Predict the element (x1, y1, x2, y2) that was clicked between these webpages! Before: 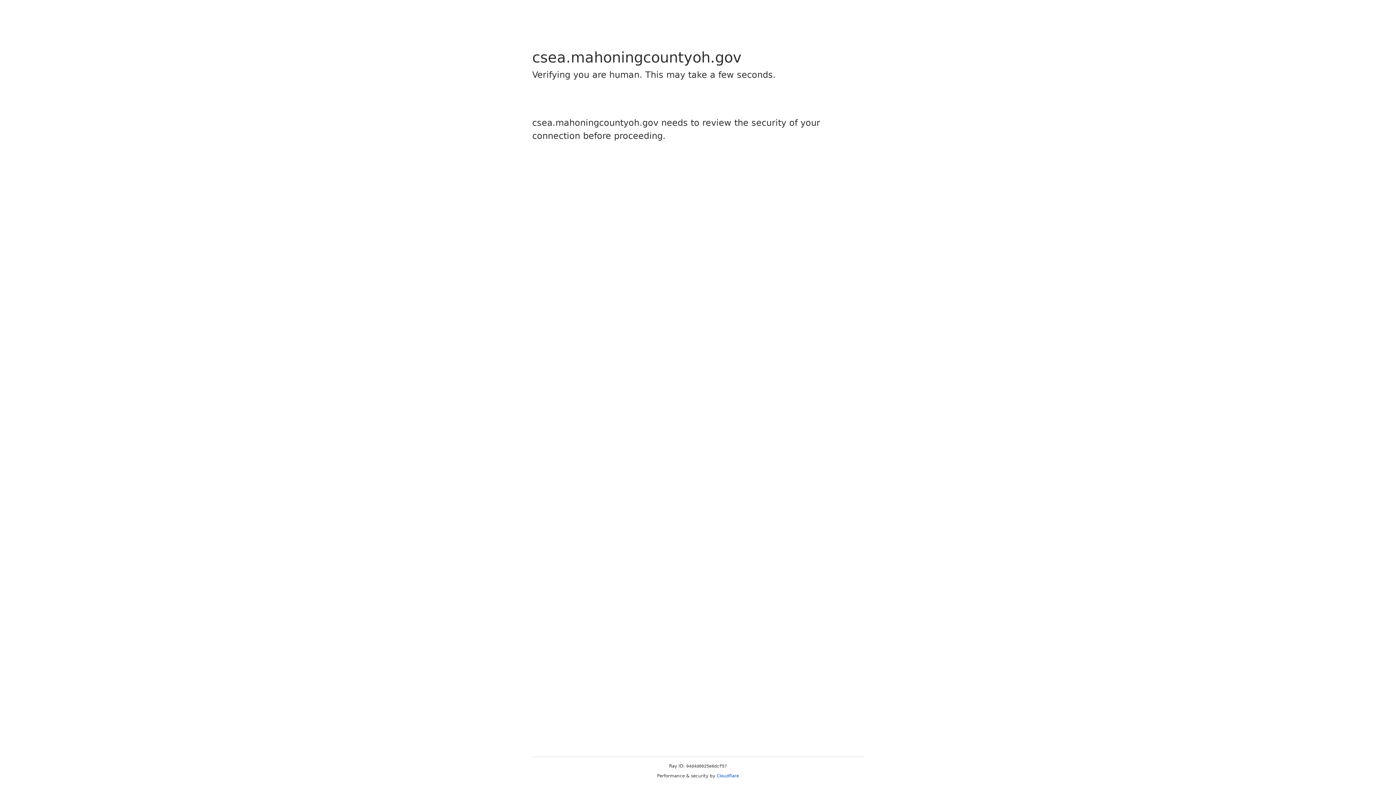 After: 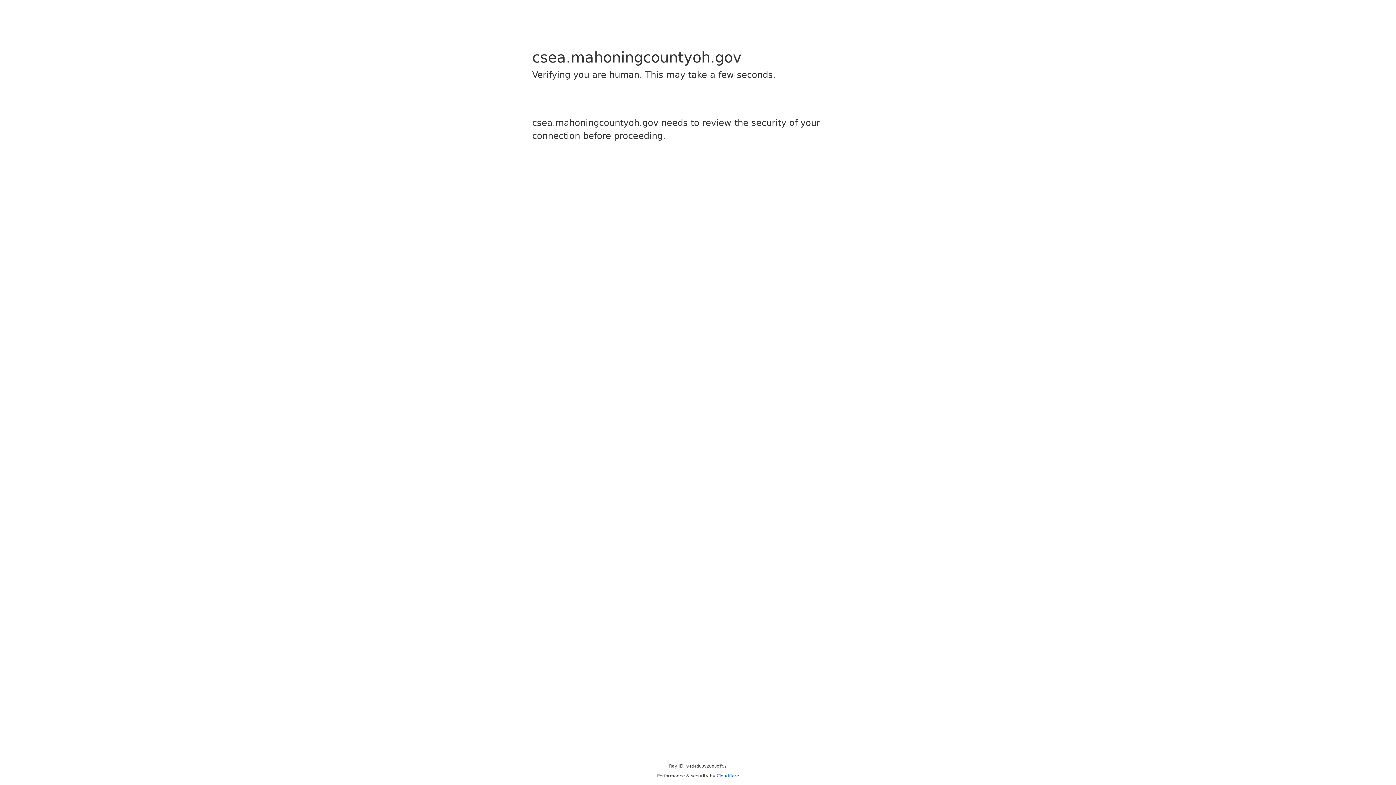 Action: label: Cloudflare bbox: (716, 773, 739, 778)